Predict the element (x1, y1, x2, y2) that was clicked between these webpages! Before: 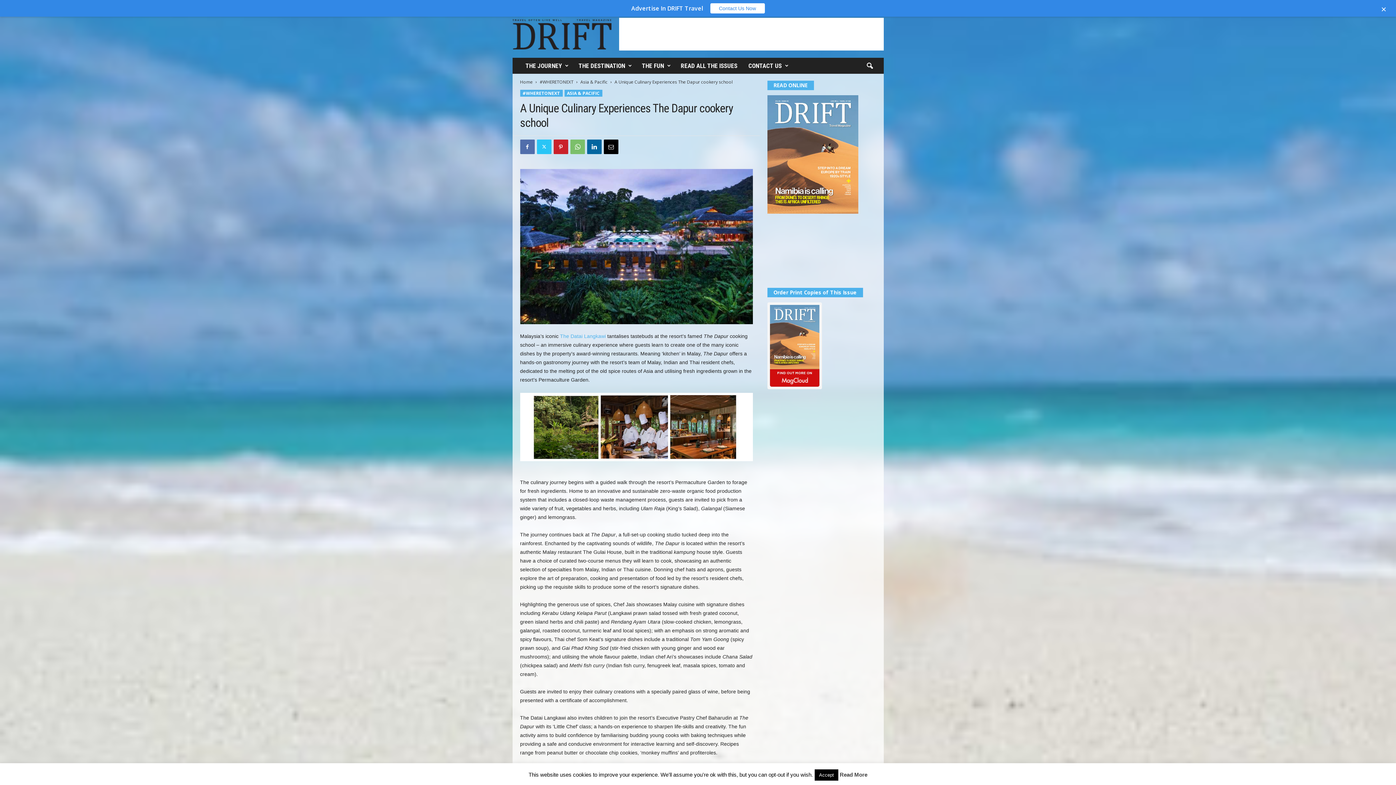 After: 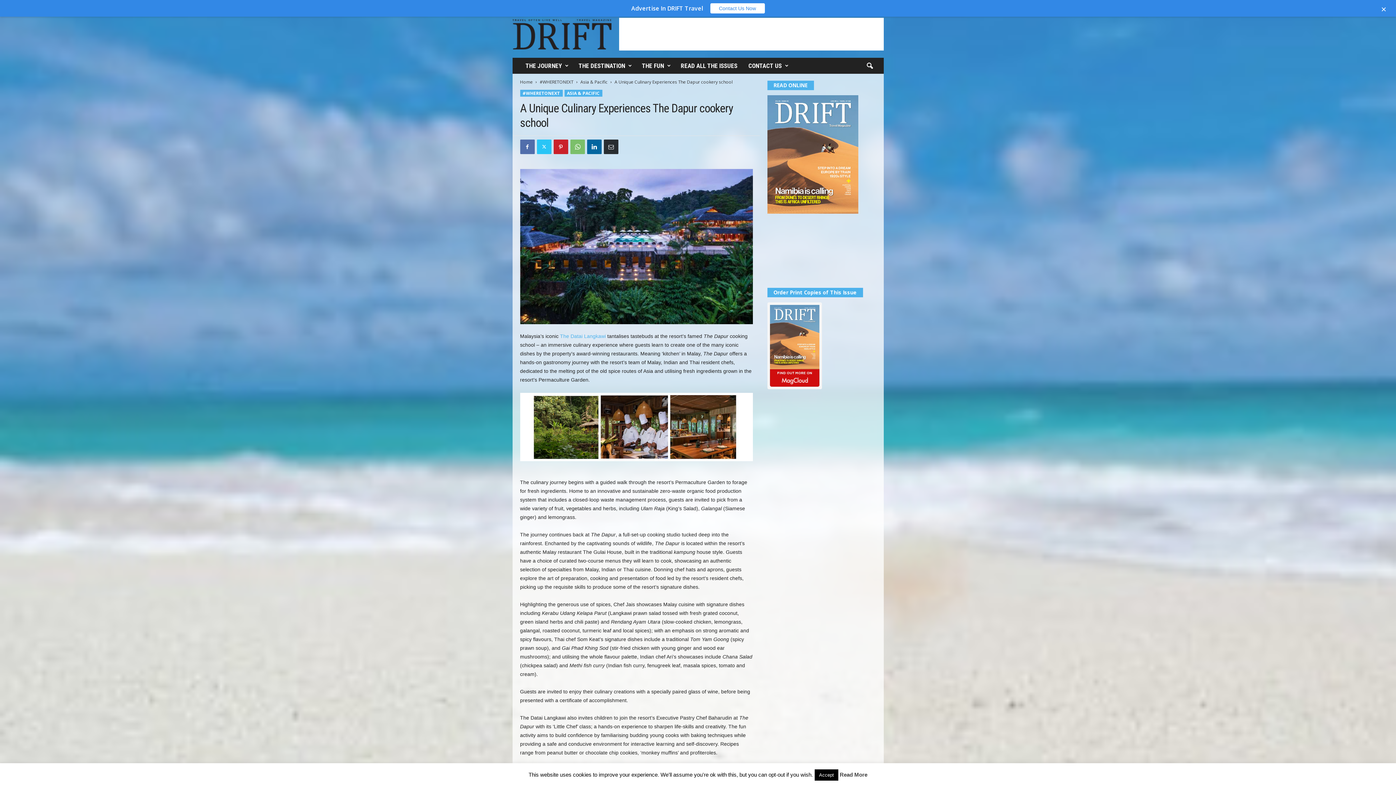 Action: bbox: (603, 139, 618, 154)